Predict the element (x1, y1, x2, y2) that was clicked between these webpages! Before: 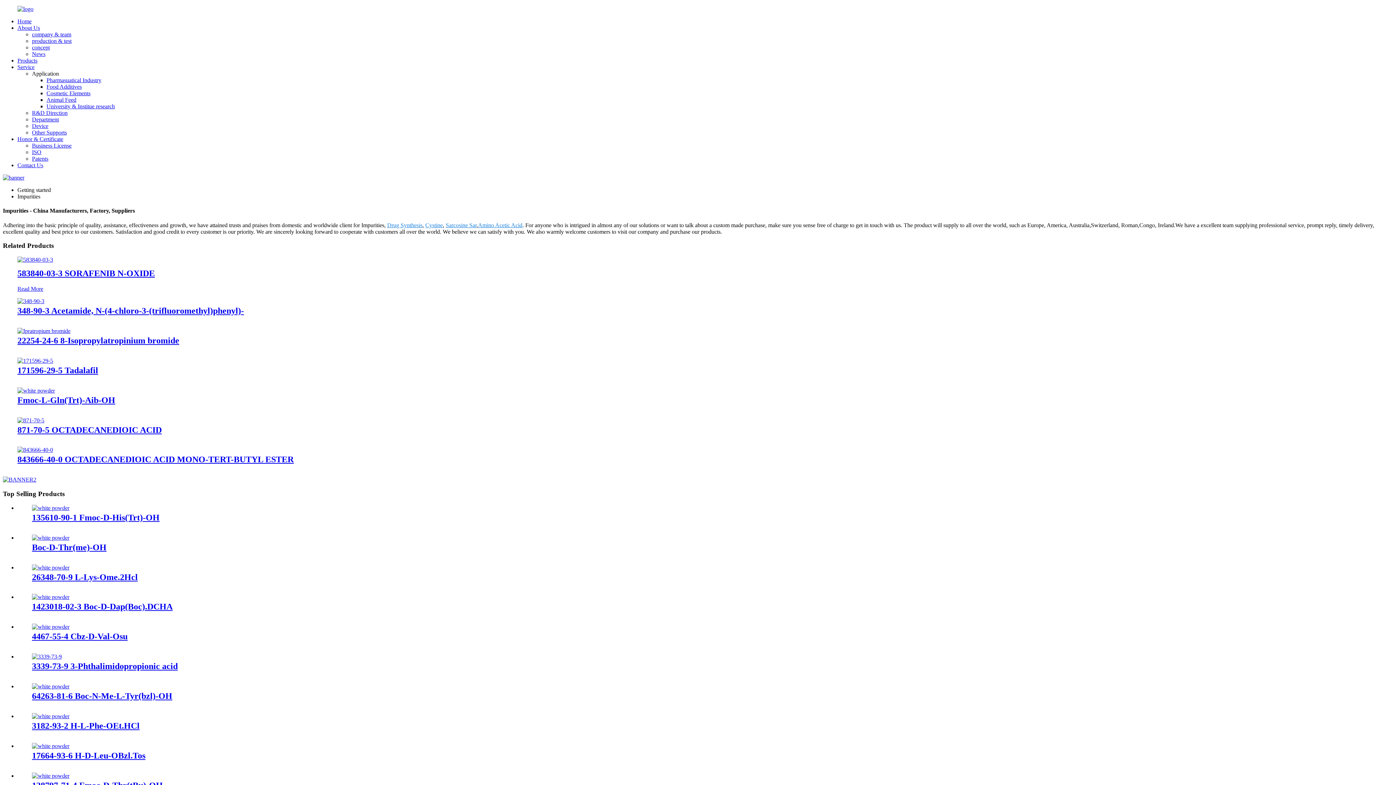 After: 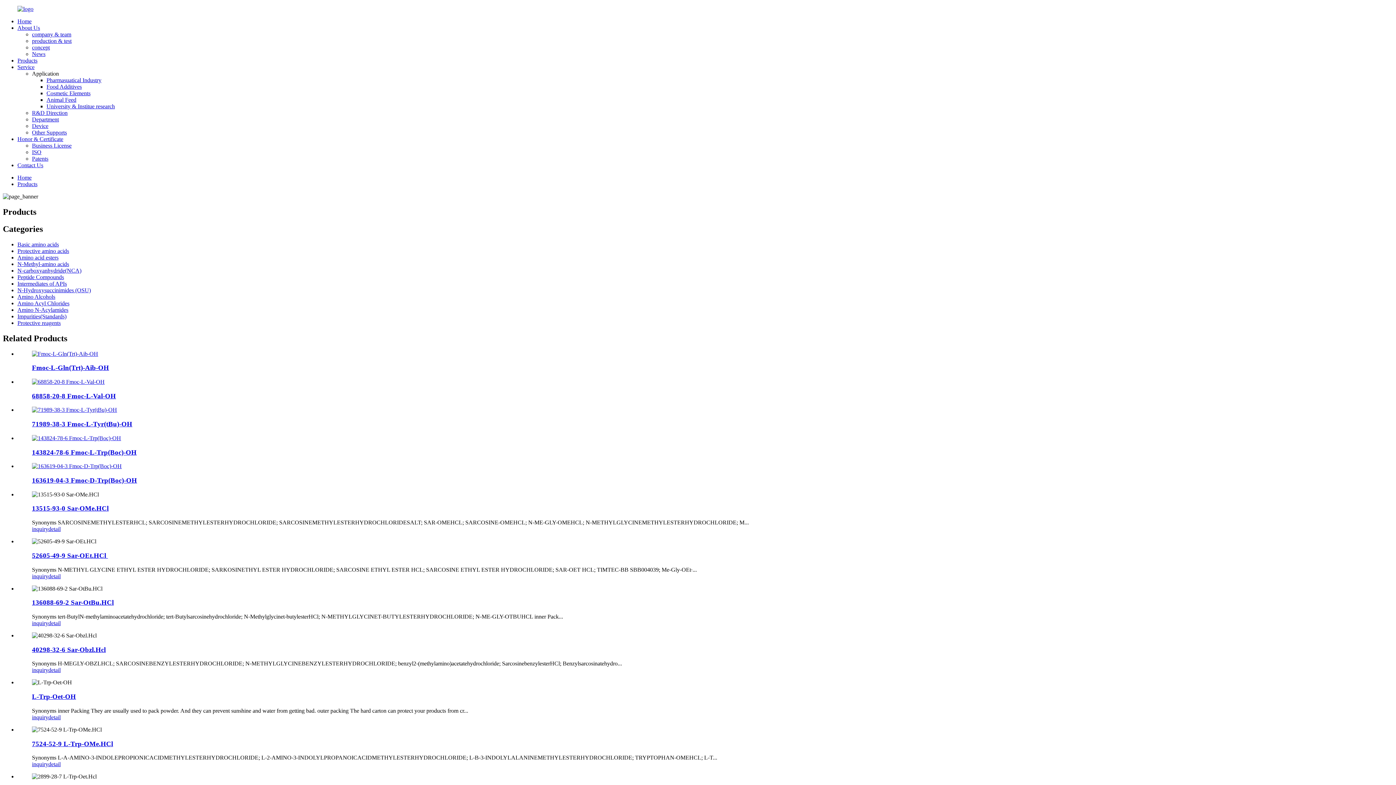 Action: bbox: (2, 476, 36, 483)